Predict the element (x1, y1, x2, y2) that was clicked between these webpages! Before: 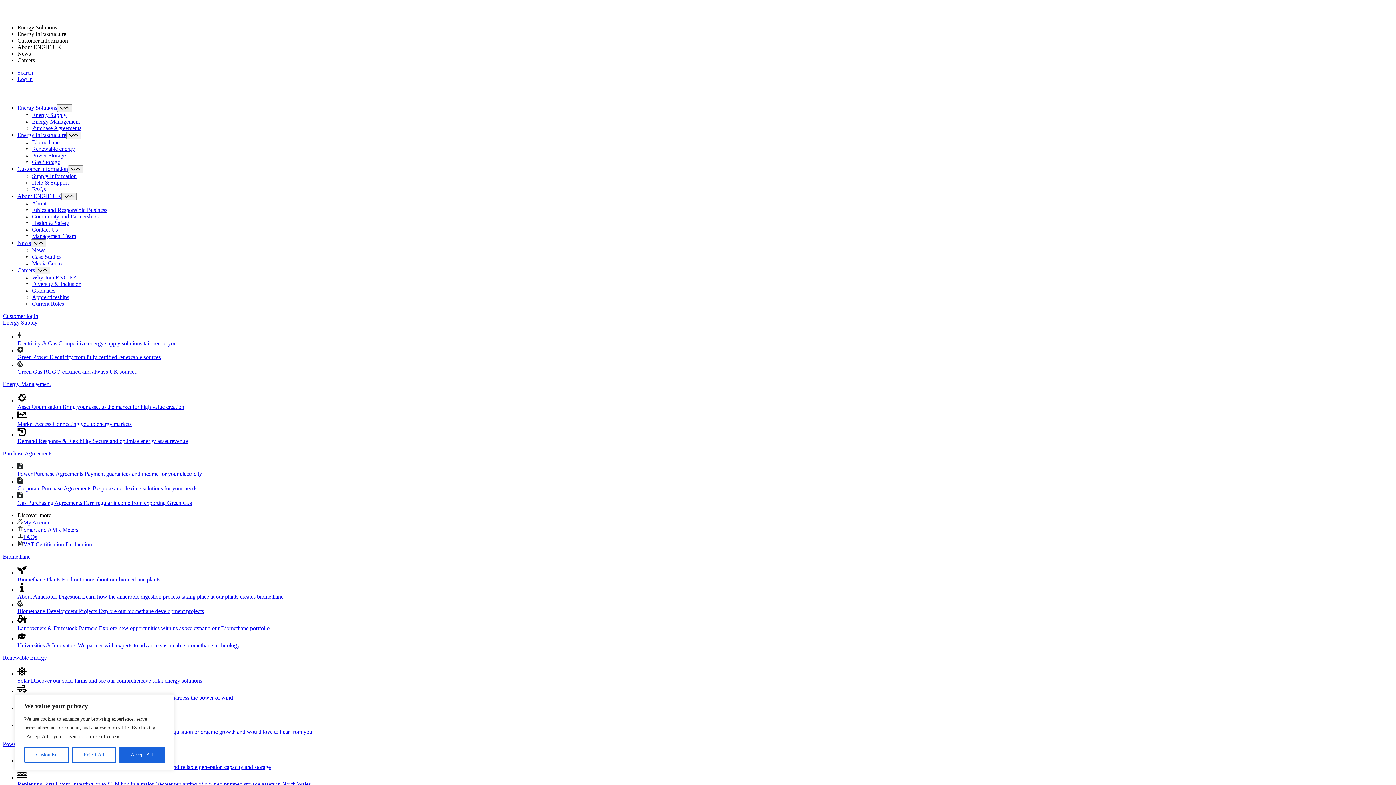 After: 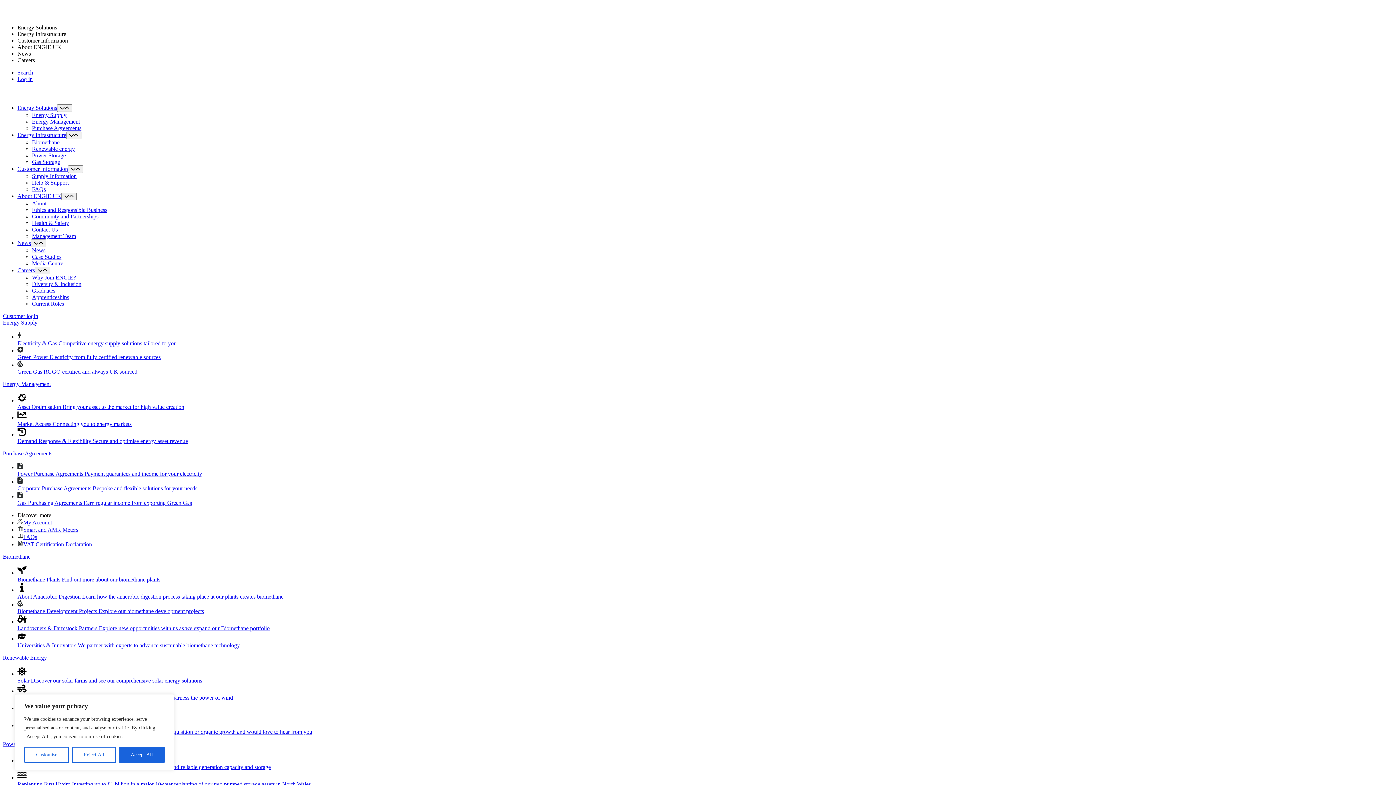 Action: bbox: (17, 718, 1393, 735) label: Landowners and joint venture partners We're looking to grow via acquisition or organic growth and would love to hear from you